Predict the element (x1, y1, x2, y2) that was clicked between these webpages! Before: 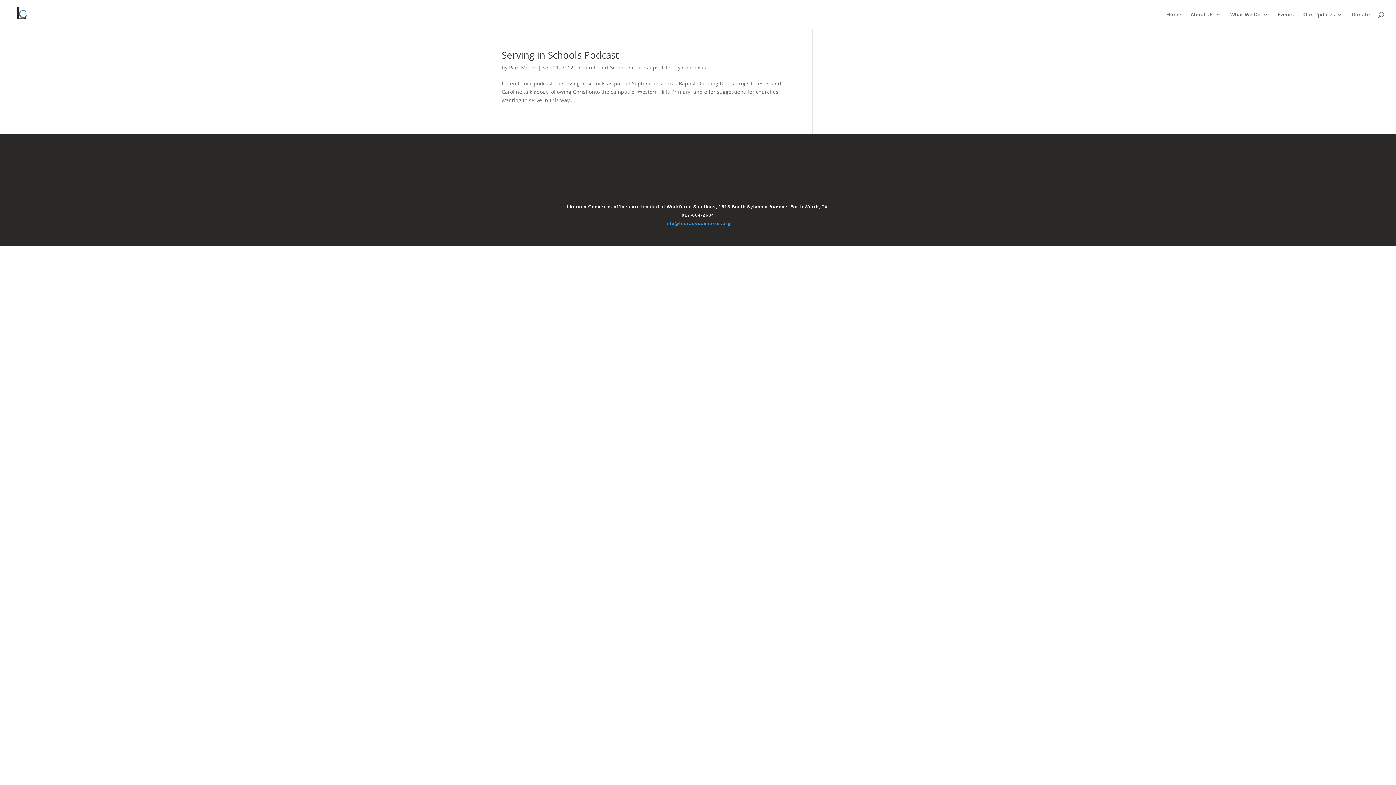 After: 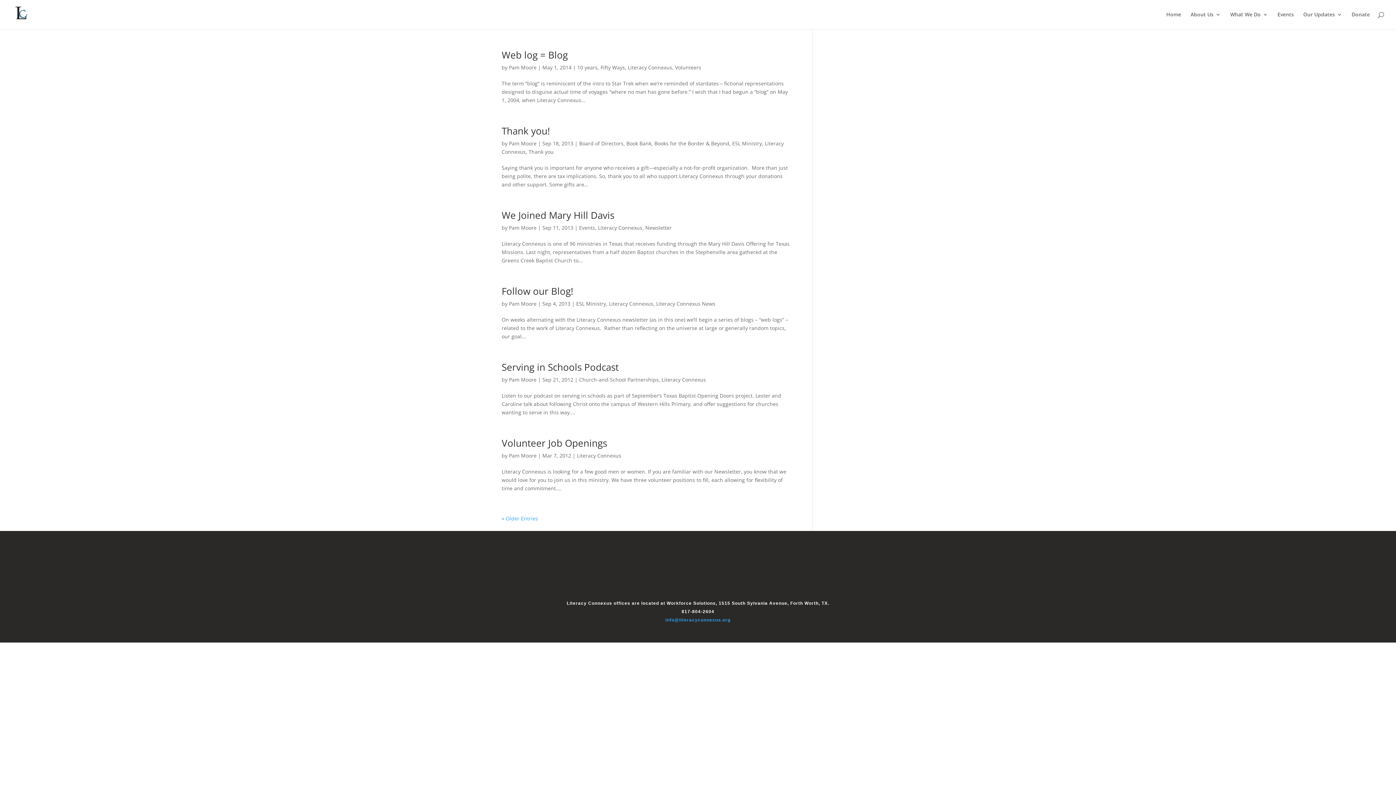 Action: label: Literacy Connexus bbox: (661, 64, 706, 70)